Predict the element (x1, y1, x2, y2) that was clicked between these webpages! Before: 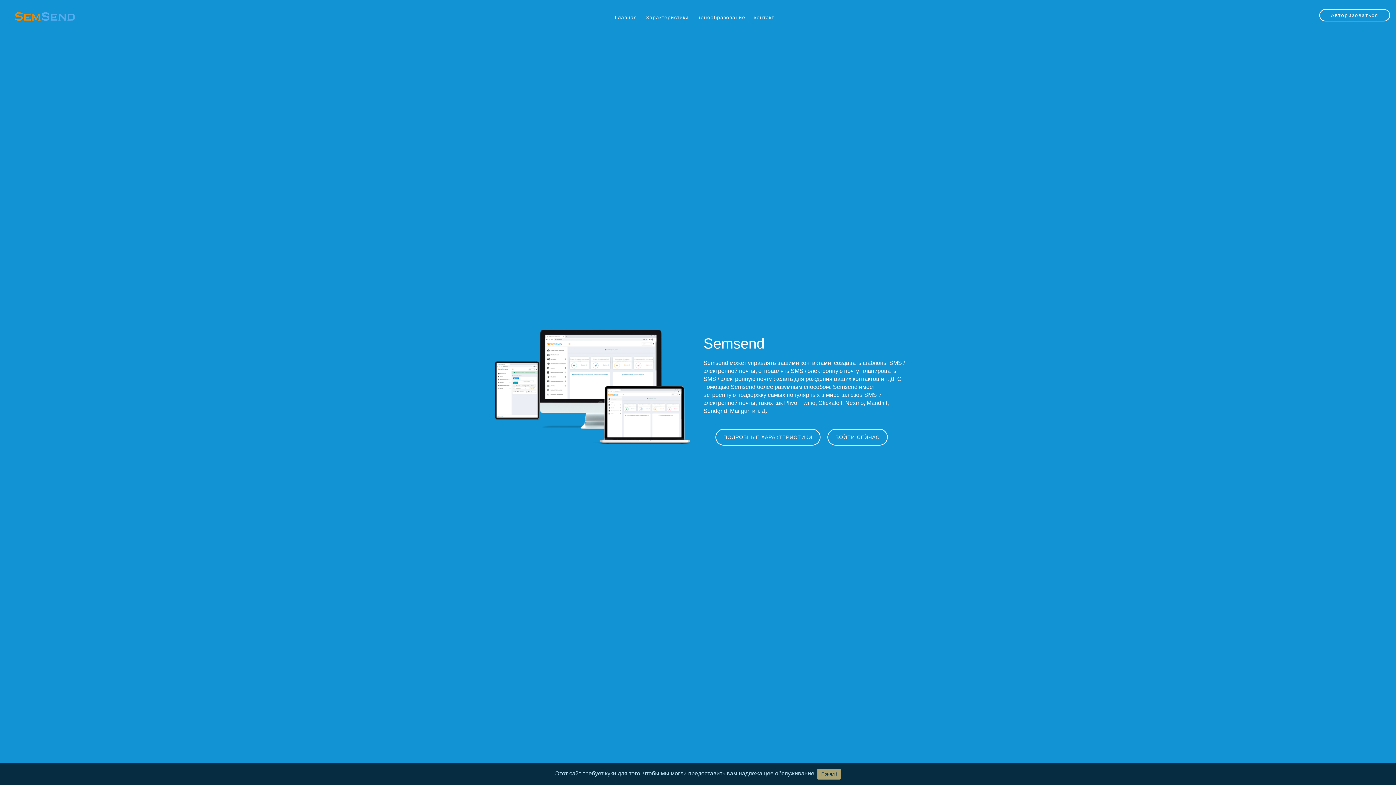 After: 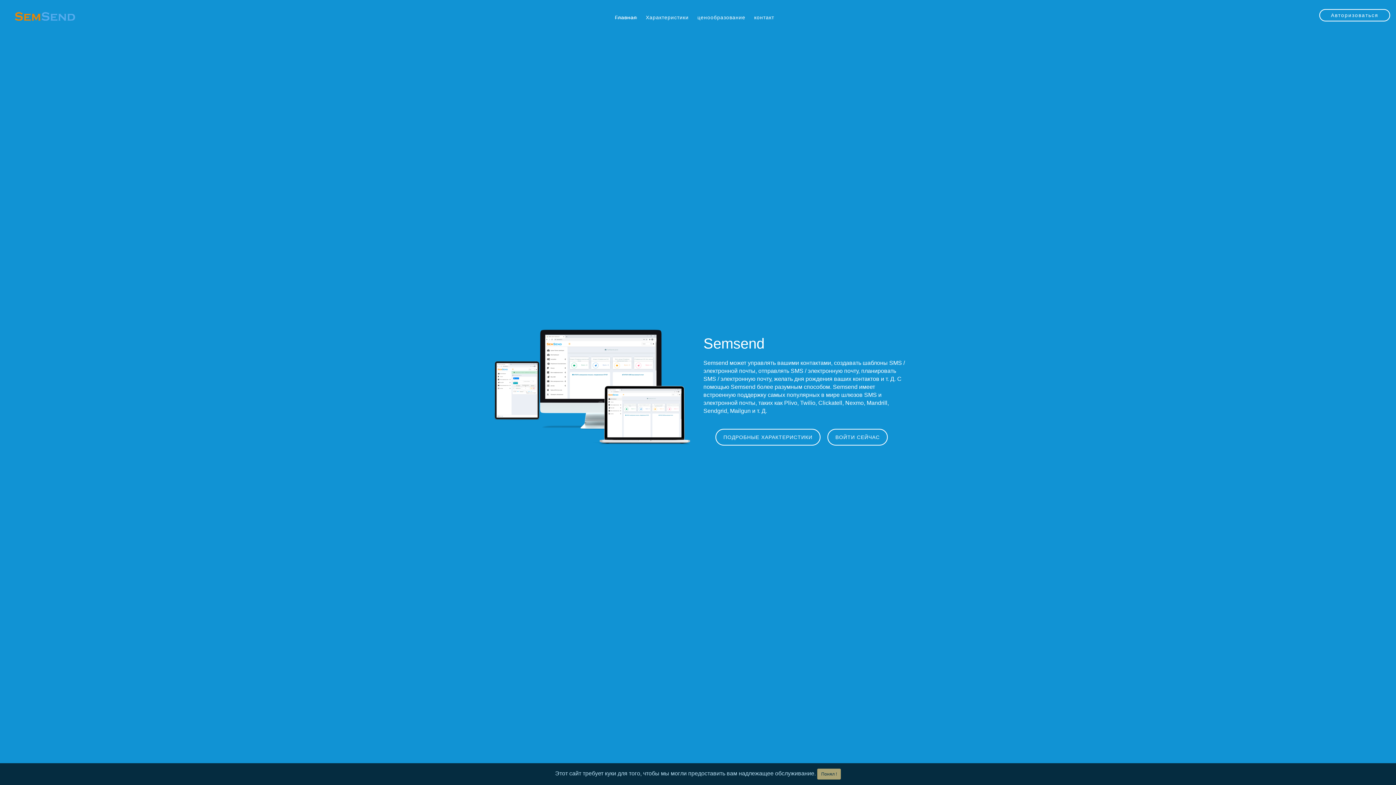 Action: label: Главная bbox: (611, 0, 640, 34)